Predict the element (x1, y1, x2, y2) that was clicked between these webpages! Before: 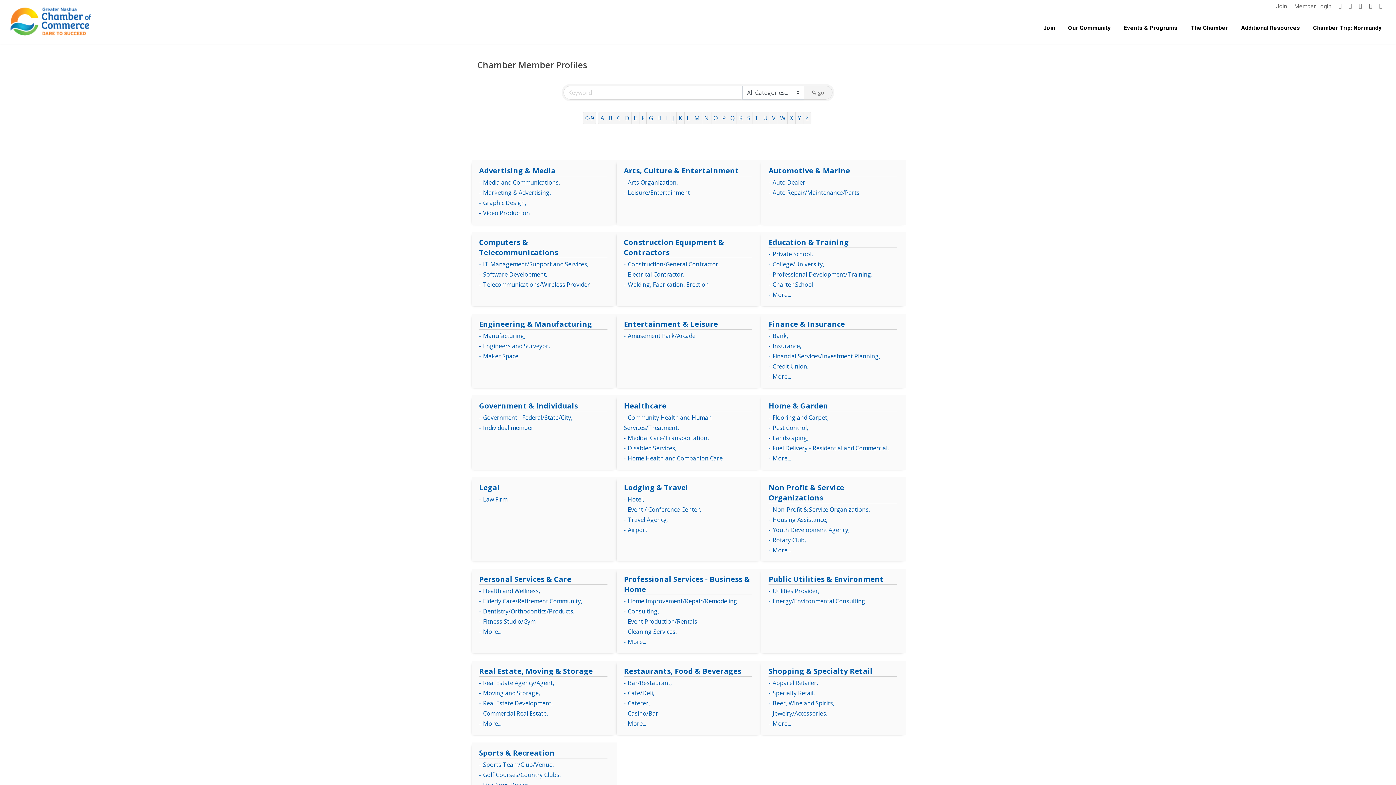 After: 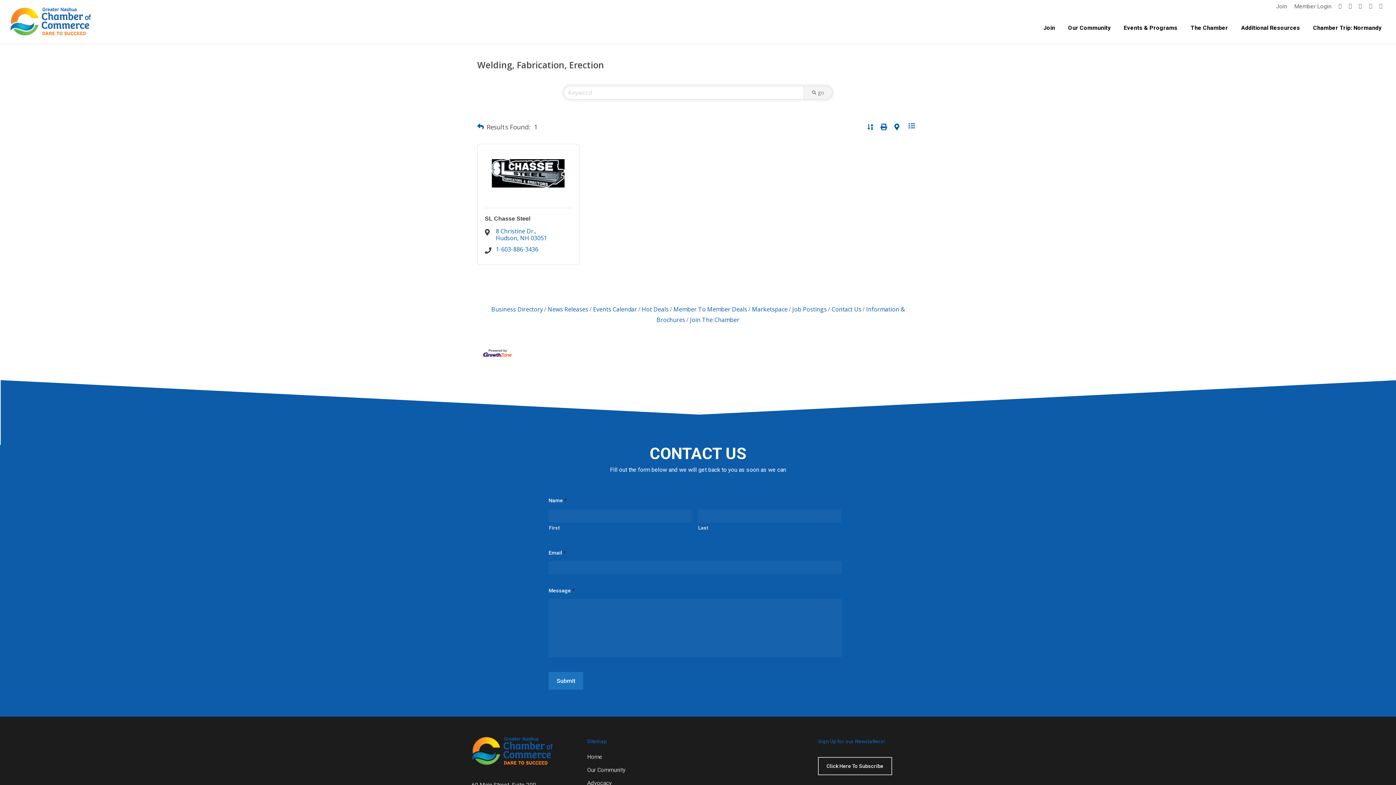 Action: bbox: (623, 279, 709, 289) label: Welding, Fabrication, Erection